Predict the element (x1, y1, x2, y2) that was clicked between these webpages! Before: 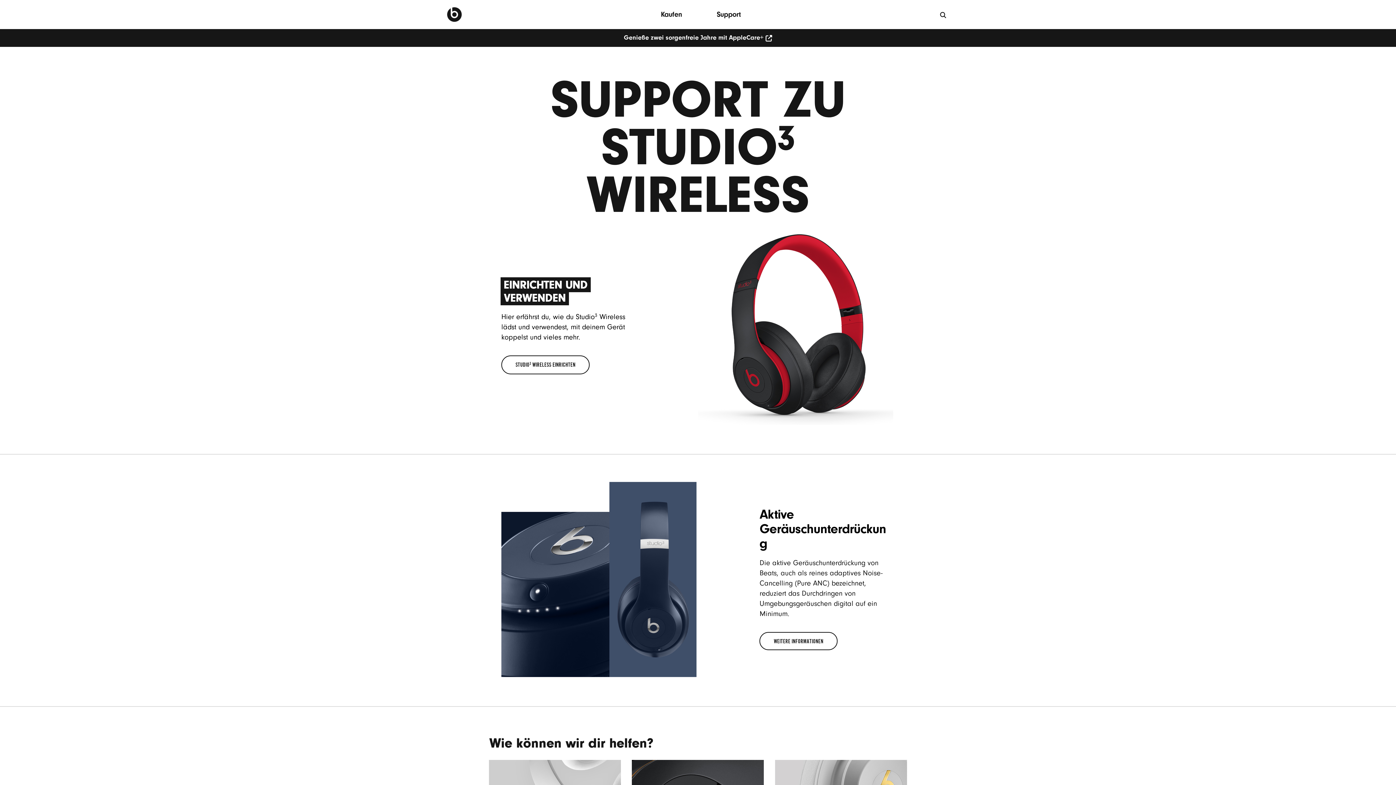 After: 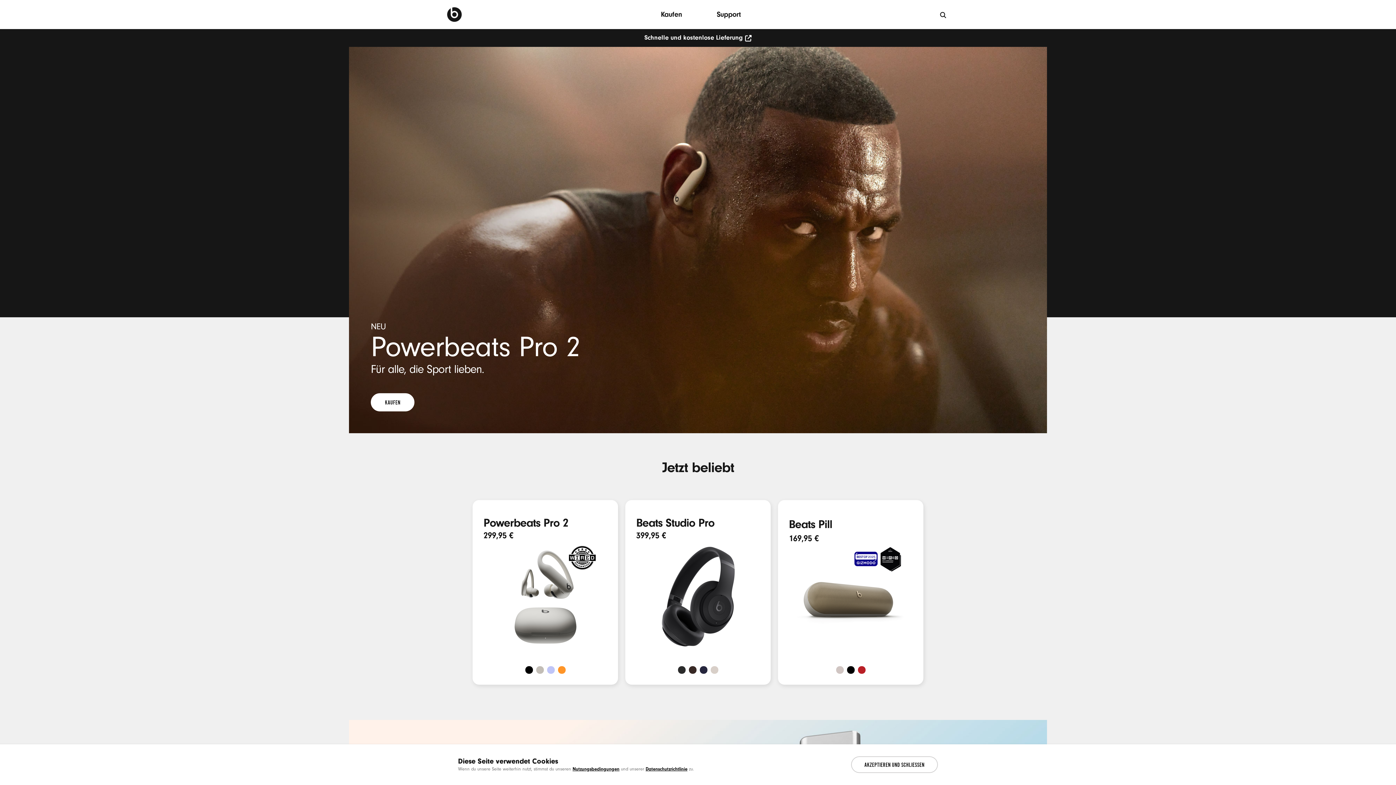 Action: label: Beats by Dre bbox: (447, 7, 461, 21)